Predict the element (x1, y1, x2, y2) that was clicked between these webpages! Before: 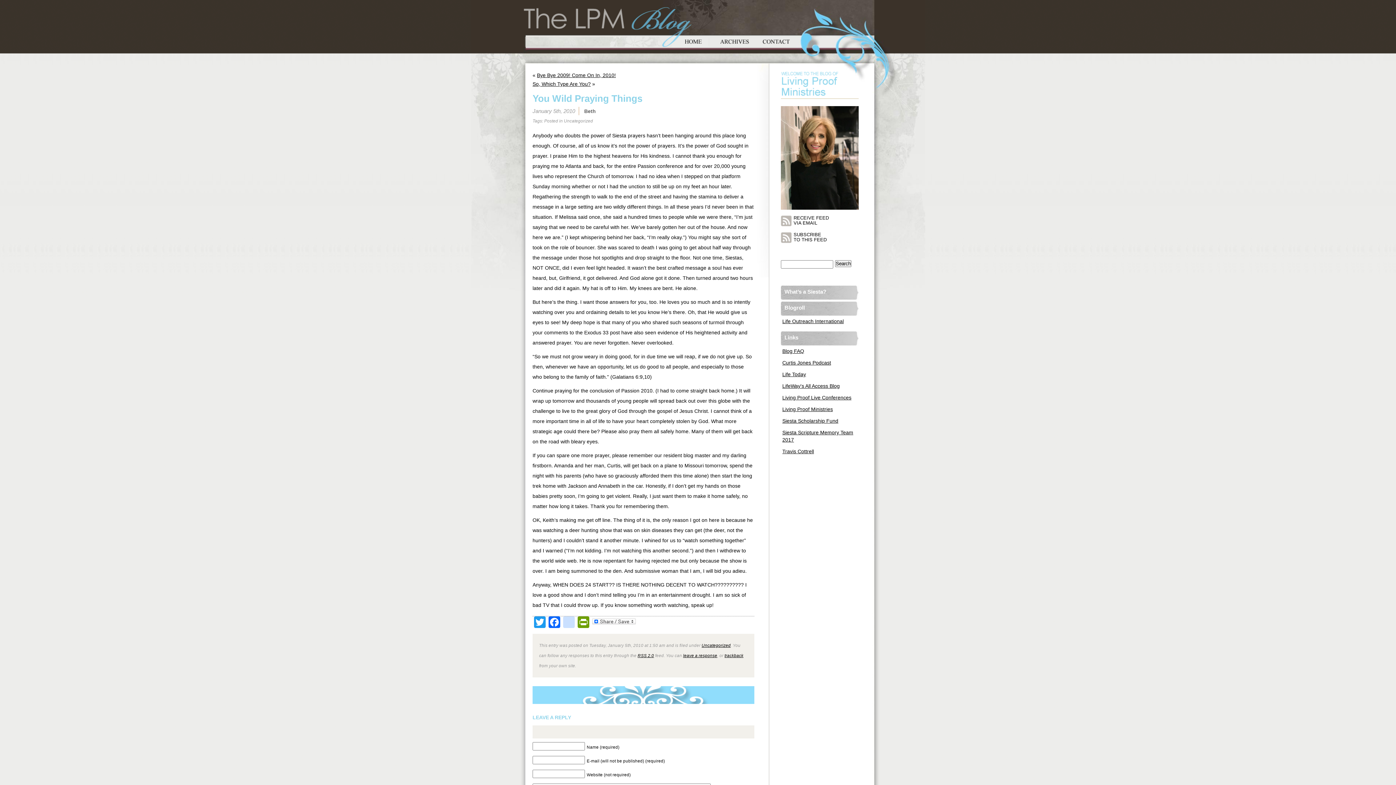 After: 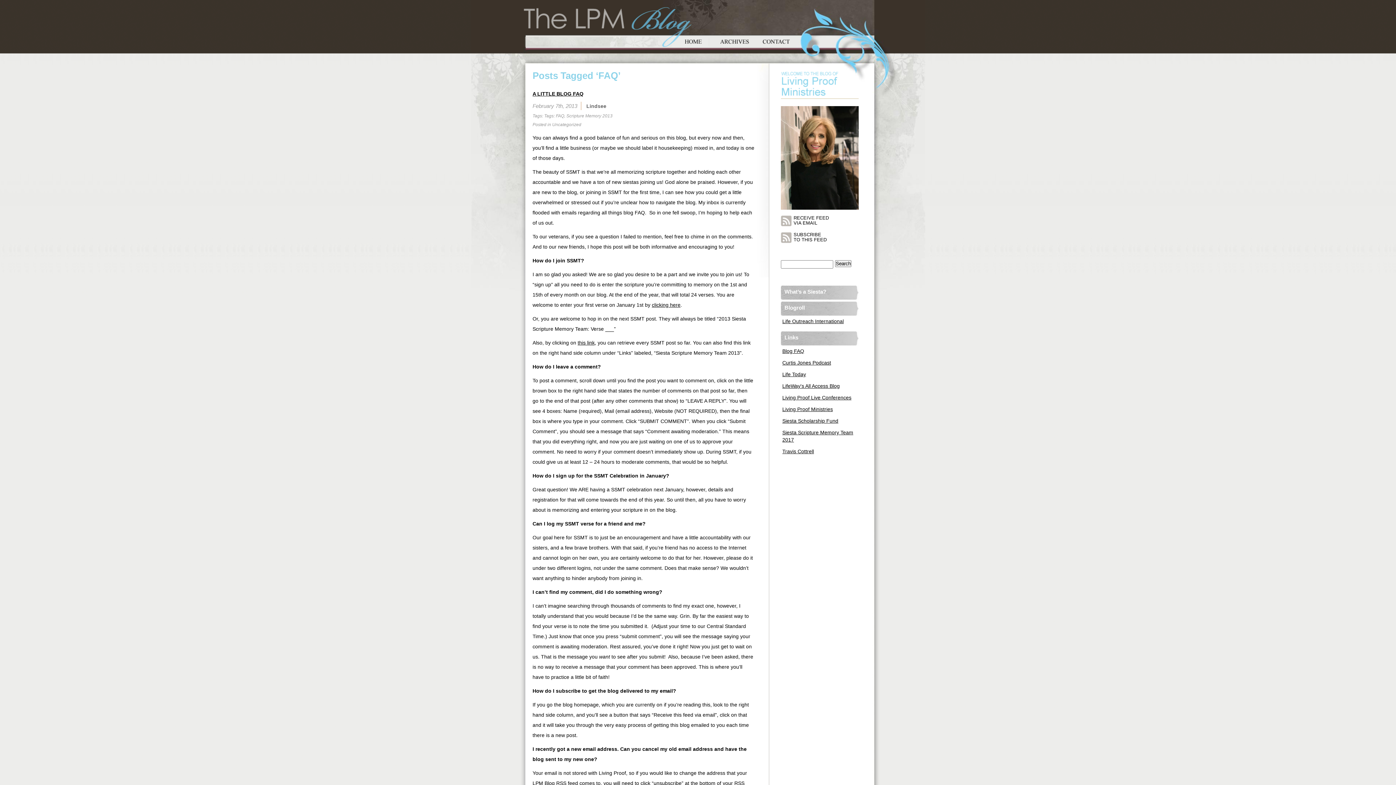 Action: label: Blog FAQ bbox: (782, 348, 804, 354)